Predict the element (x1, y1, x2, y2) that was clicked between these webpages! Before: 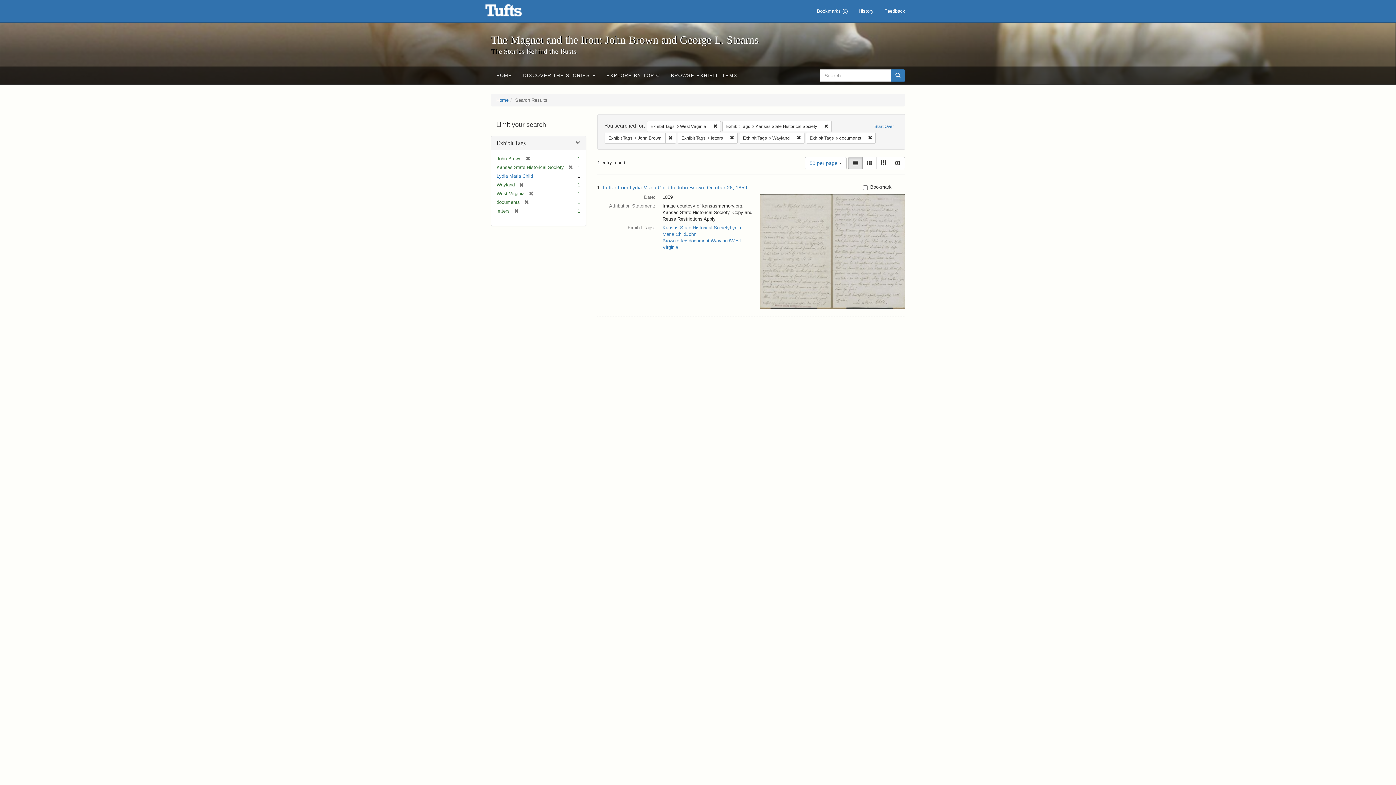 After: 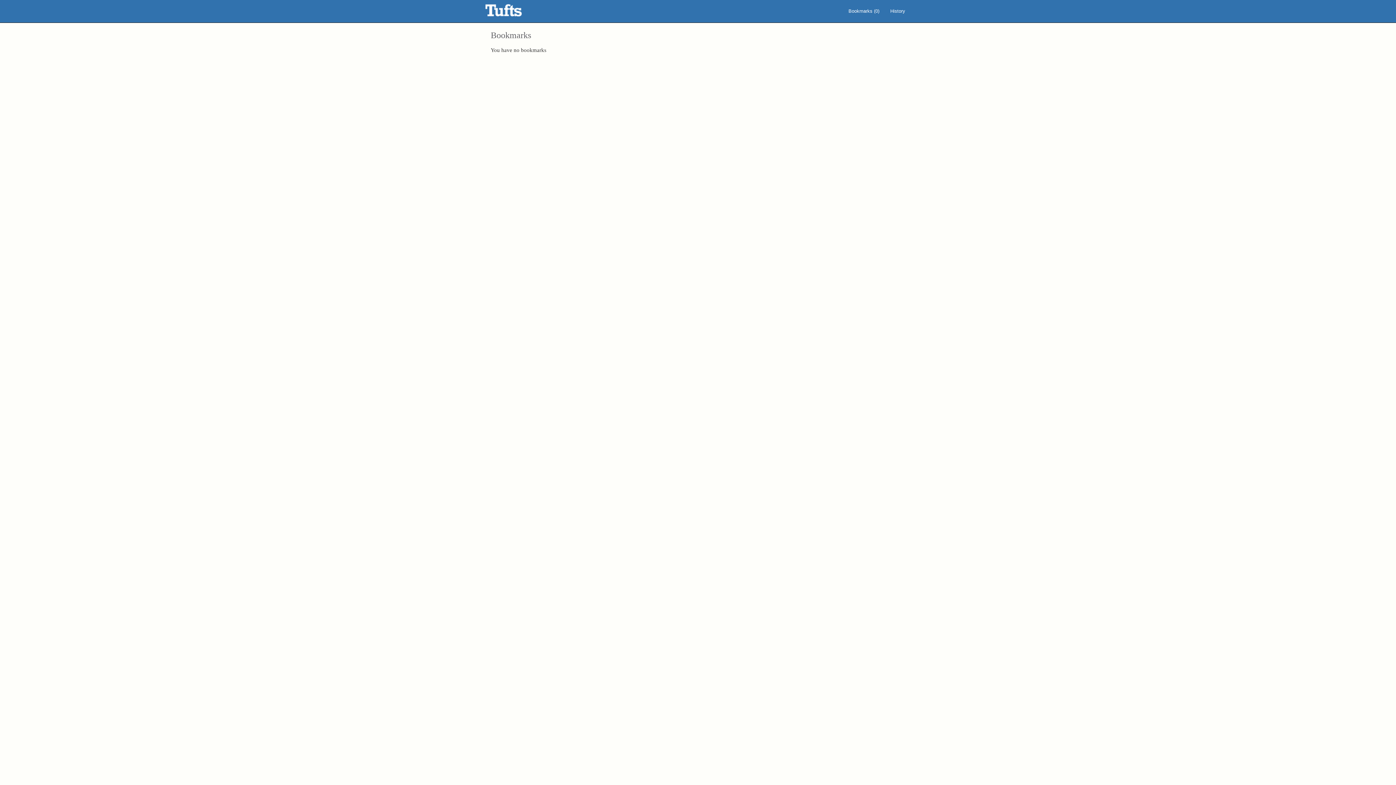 Action: label: Bookmarks (0) bbox: (811, 0, 853, 22)